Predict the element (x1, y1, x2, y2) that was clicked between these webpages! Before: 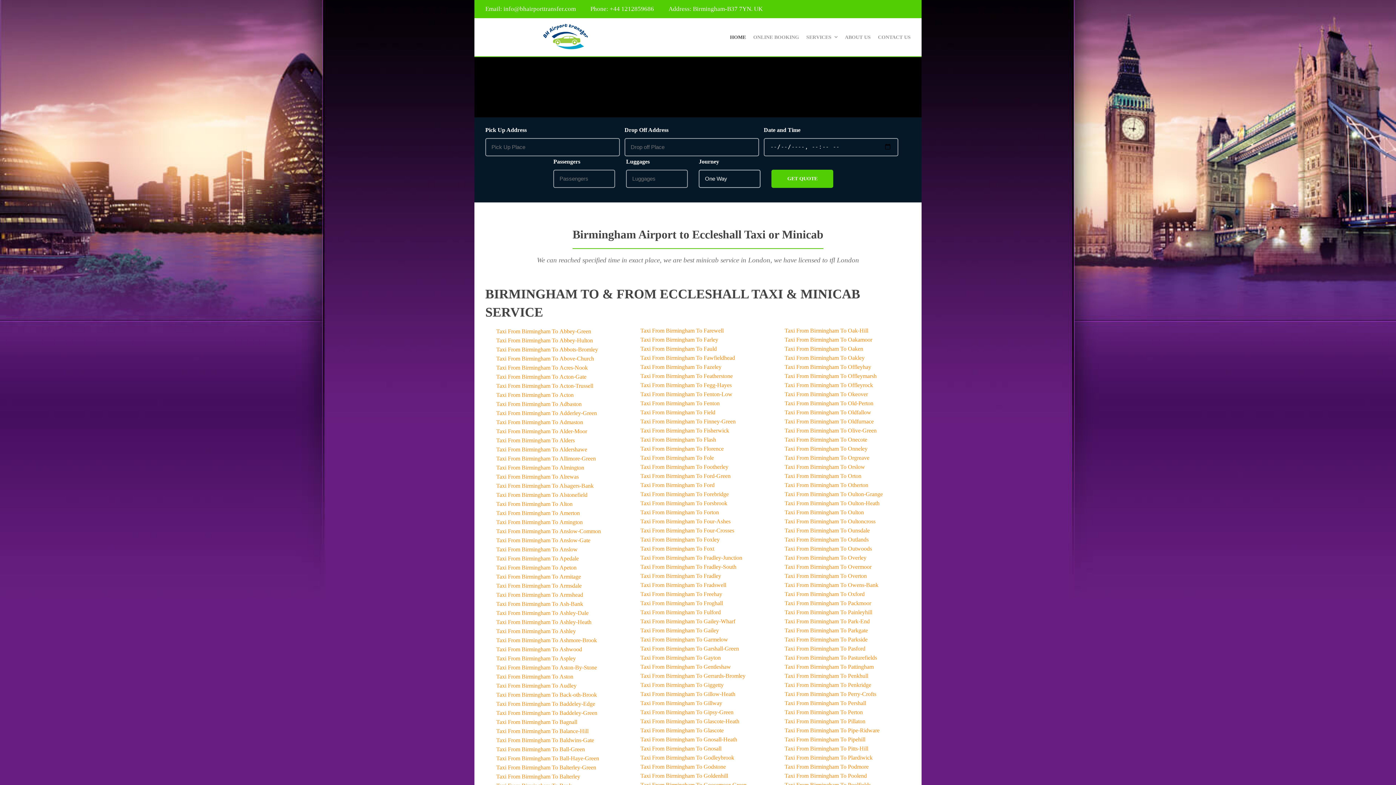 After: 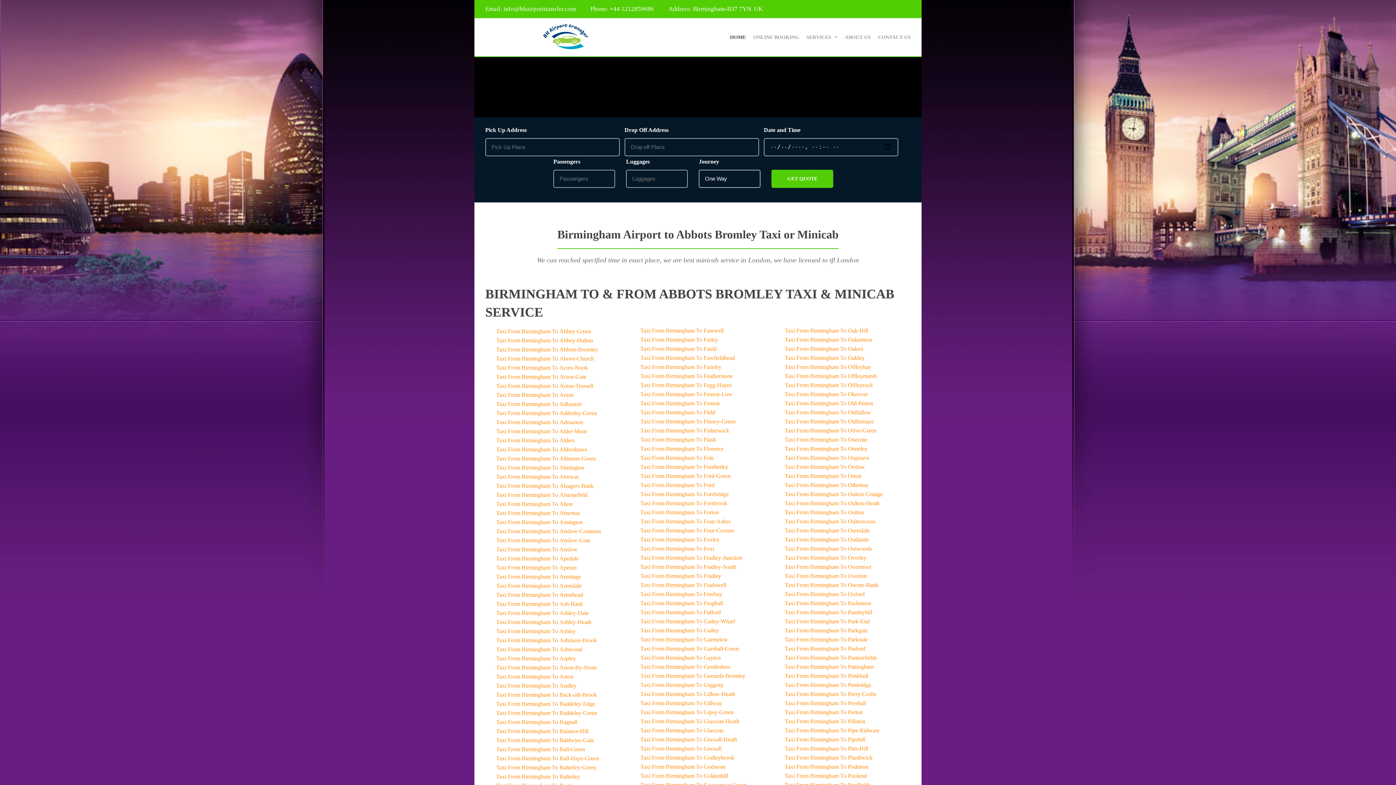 Action: label: Taxi From Birmingham To Abbots-Bromley bbox: (496, 346, 598, 352)